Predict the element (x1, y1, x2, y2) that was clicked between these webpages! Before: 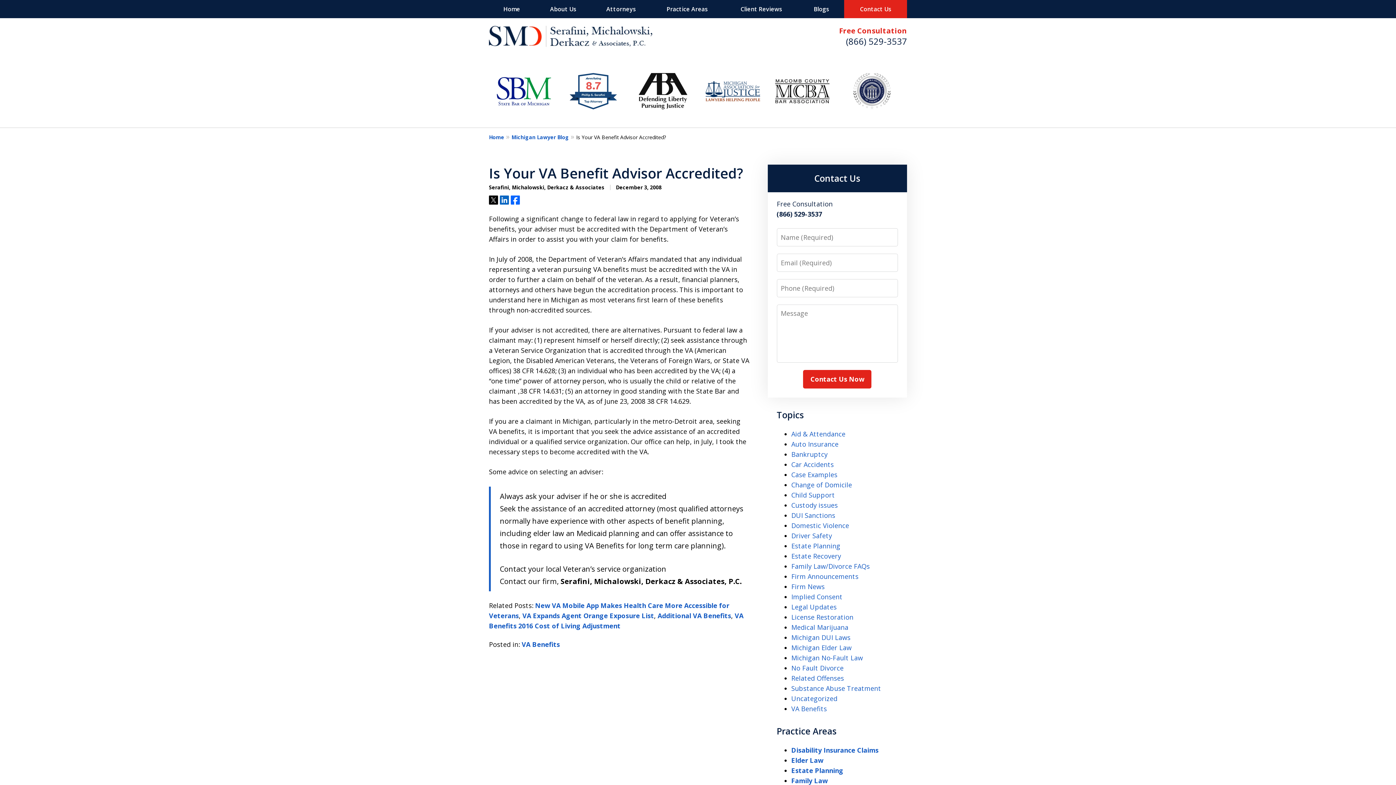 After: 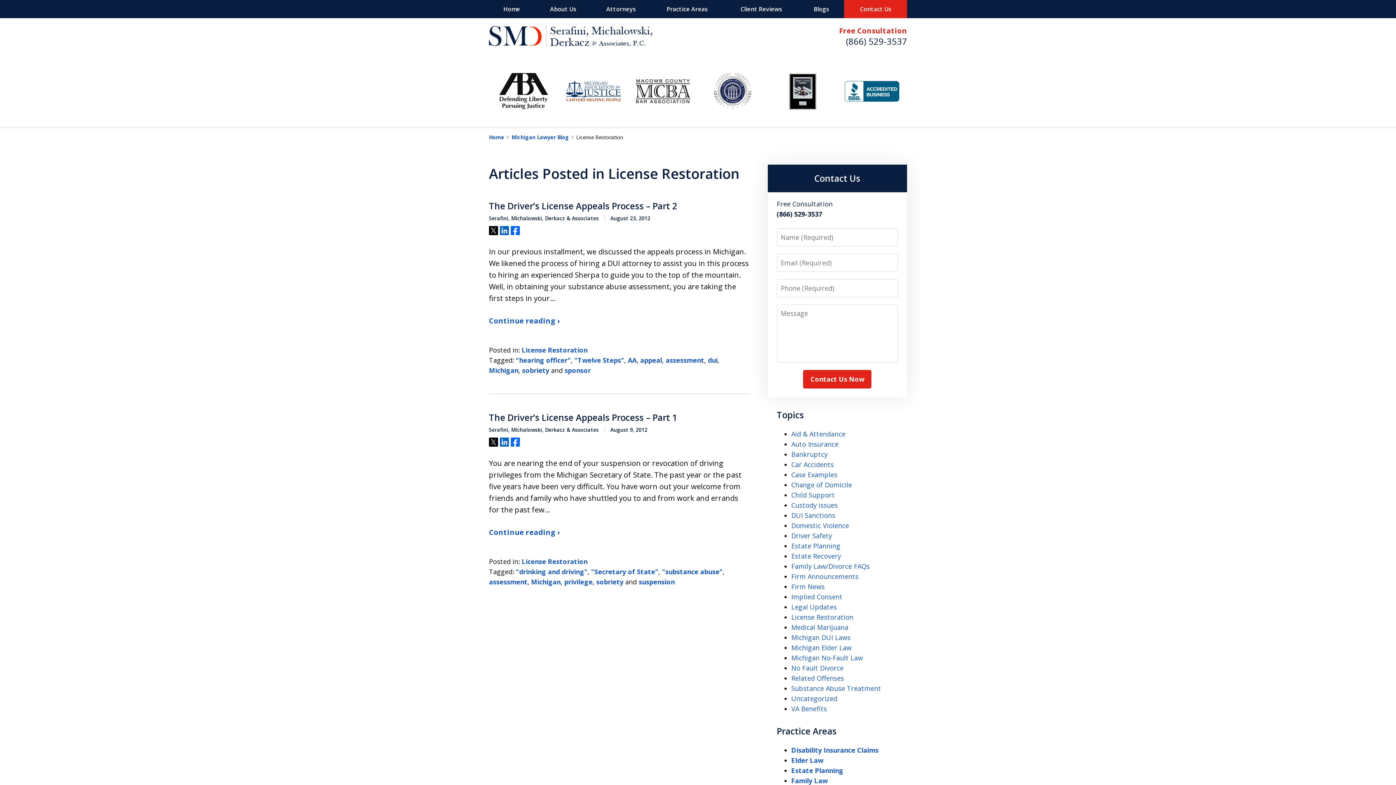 Action: label: License Restoration bbox: (791, 613, 853, 621)